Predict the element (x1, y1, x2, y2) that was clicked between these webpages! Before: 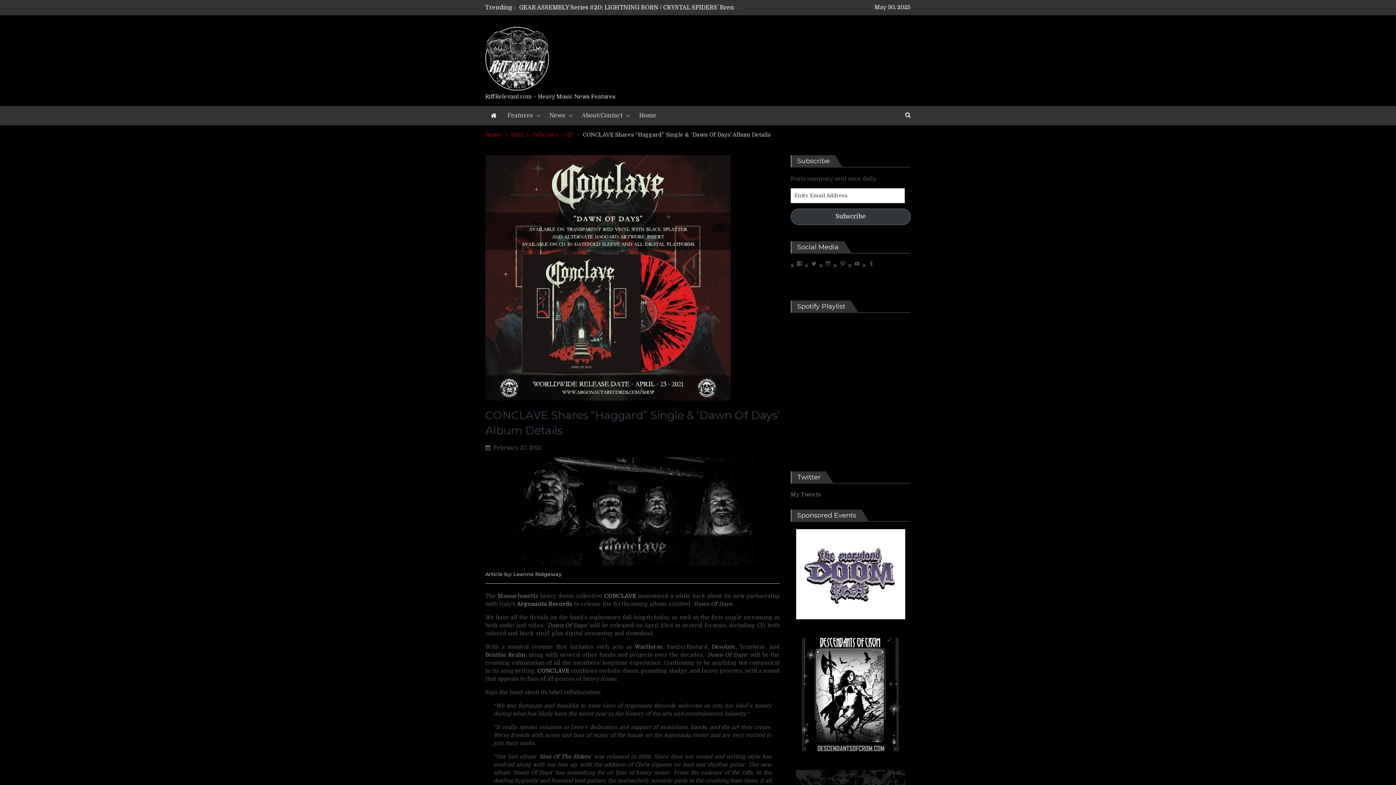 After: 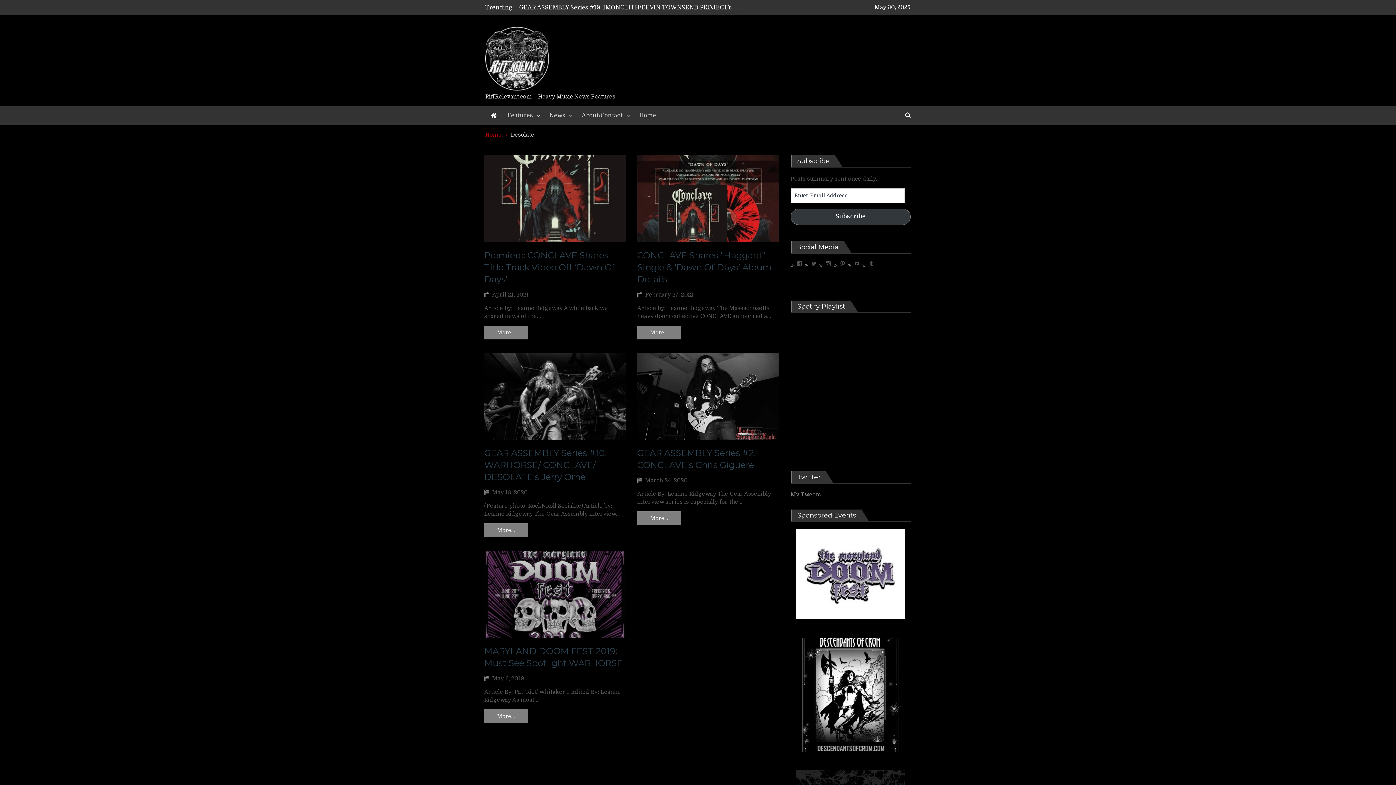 Action: bbox: (712, 643, 735, 650) label: Desolate